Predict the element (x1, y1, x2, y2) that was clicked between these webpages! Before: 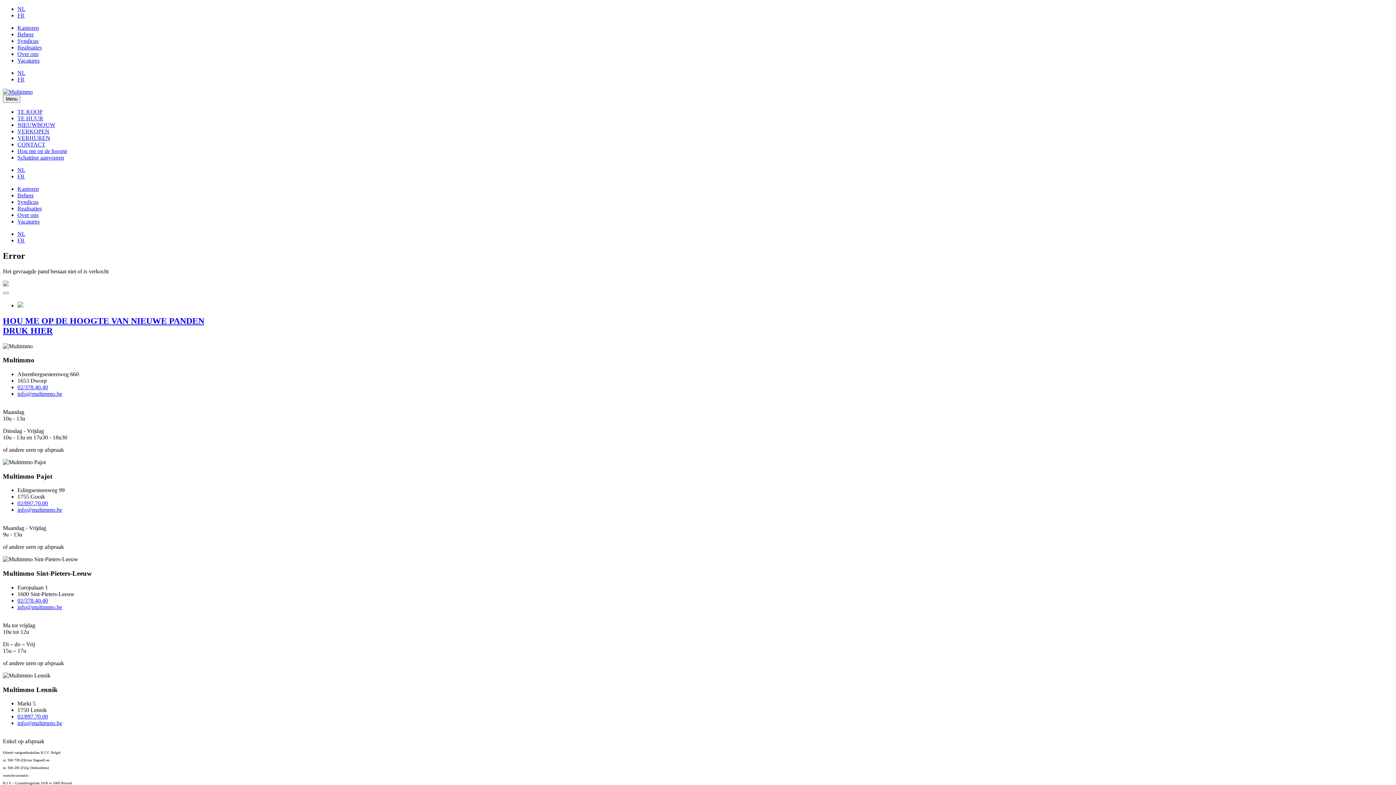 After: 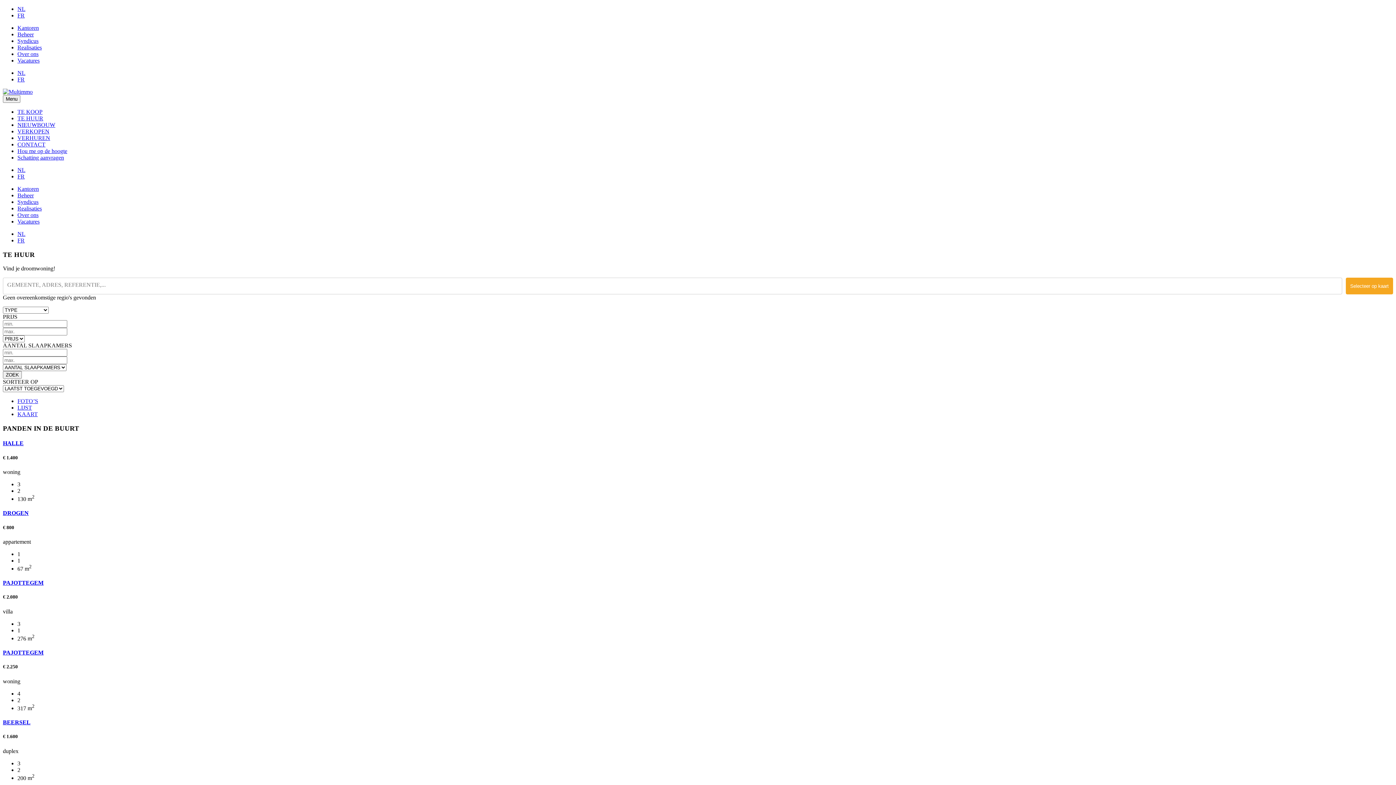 Action: bbox: (17, 115, 43, 121) label: TE HUUR